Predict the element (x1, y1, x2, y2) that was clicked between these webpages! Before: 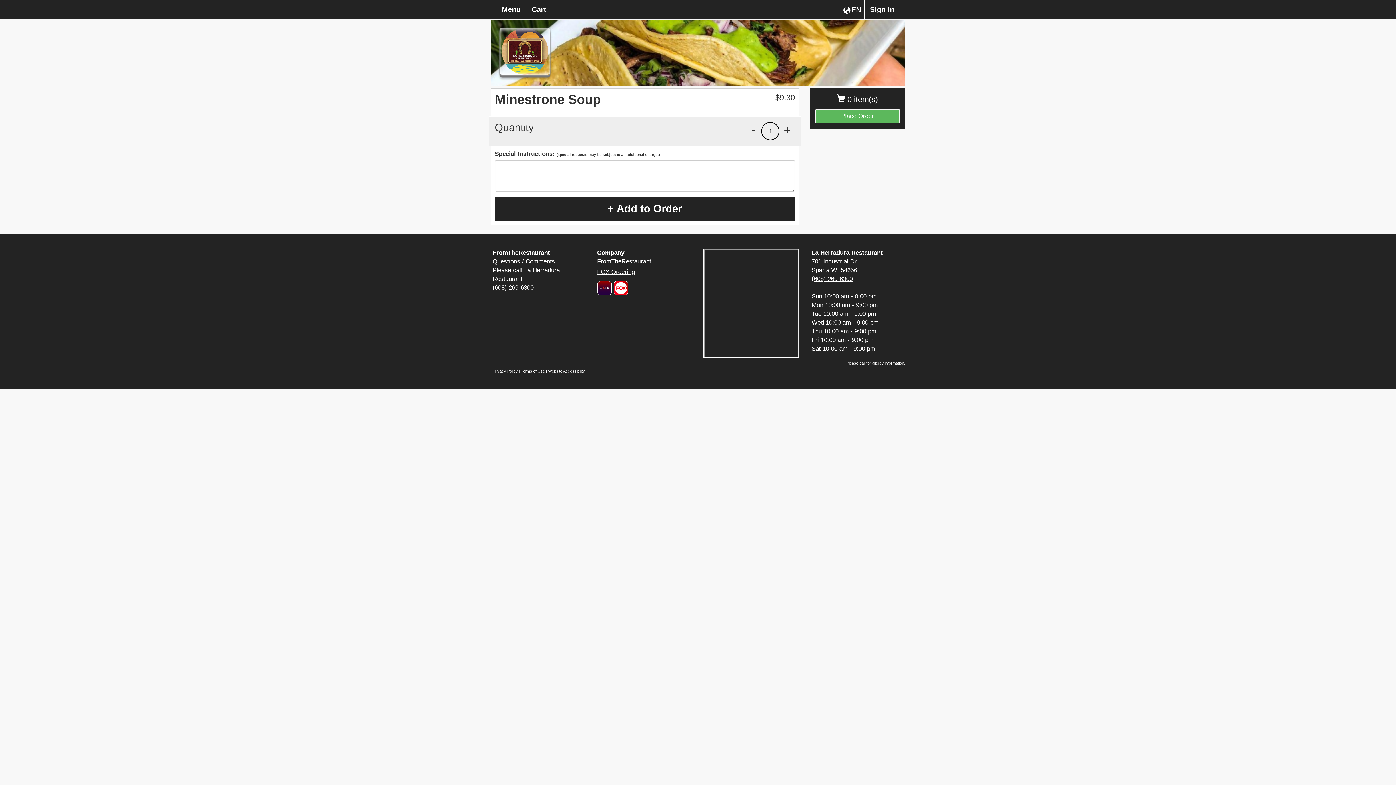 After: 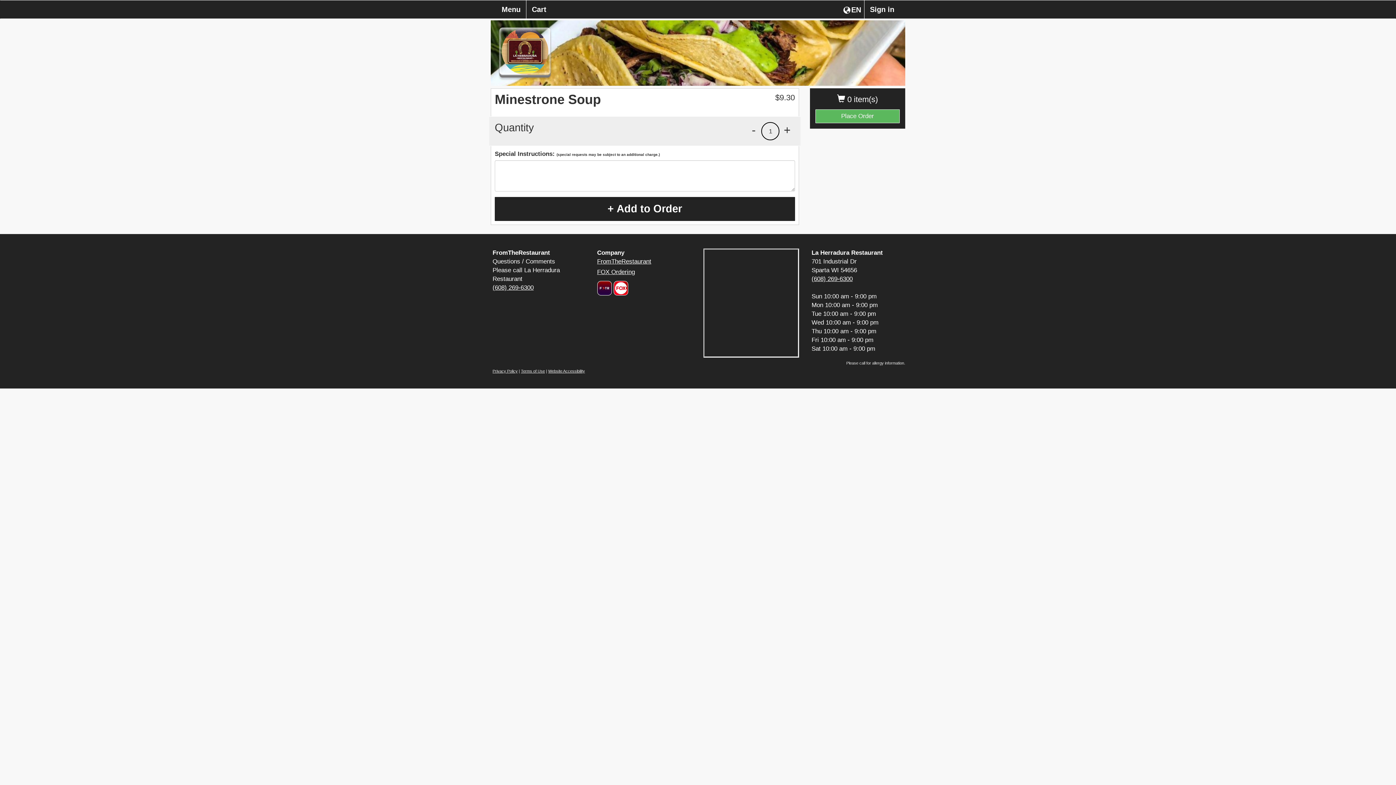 Action: bbox: (492, 369, 517, 373) label: Privacy Policy